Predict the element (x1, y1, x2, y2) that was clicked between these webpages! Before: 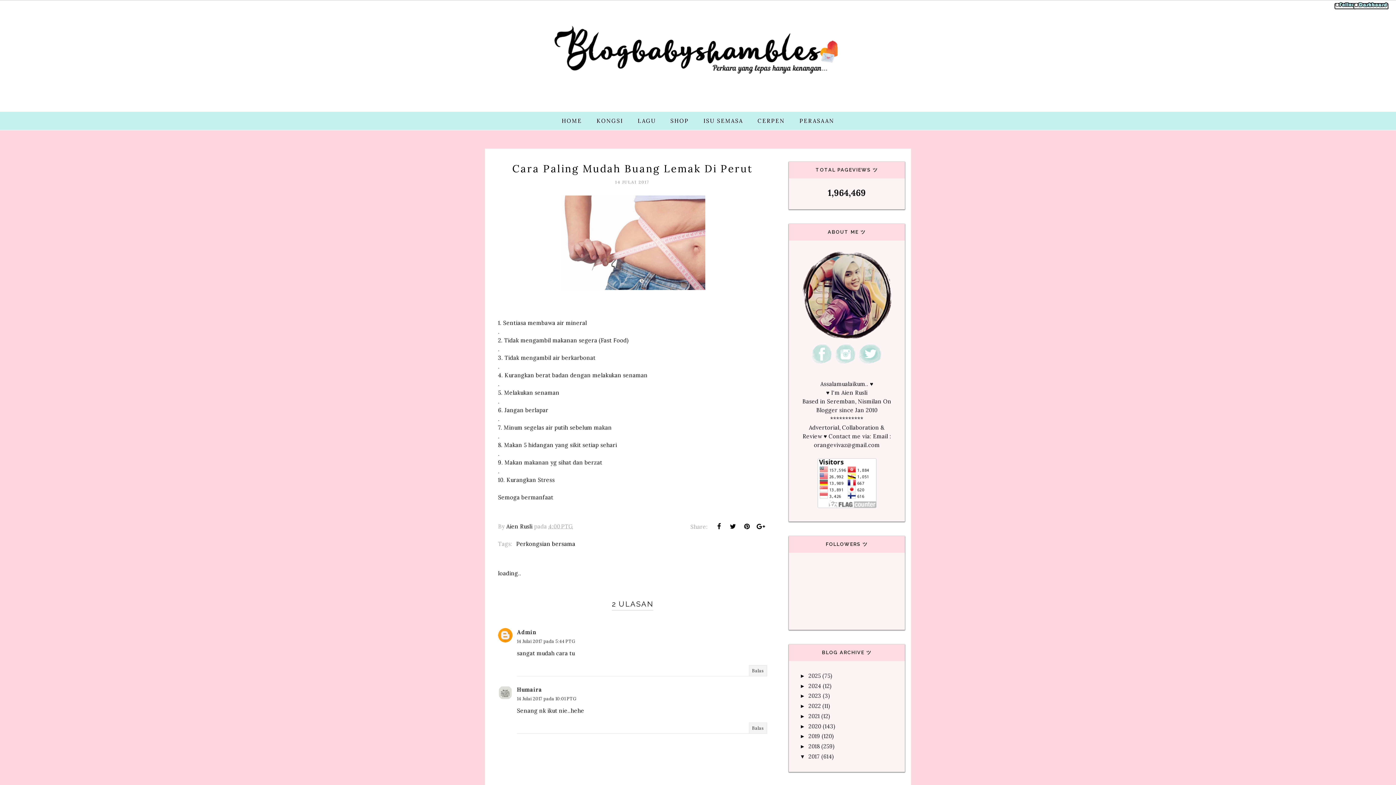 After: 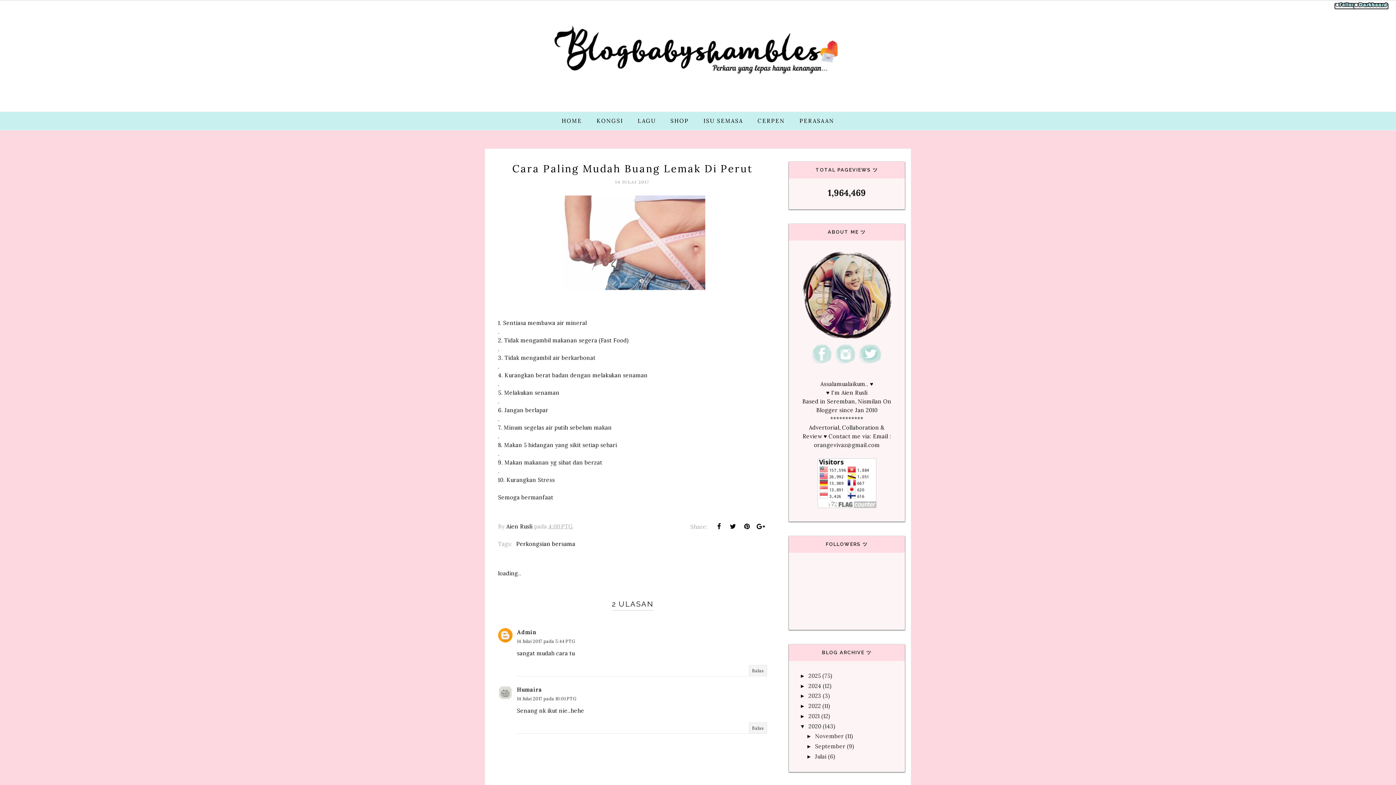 Action: label: ►   bbox: (800, 723, 808, 729)